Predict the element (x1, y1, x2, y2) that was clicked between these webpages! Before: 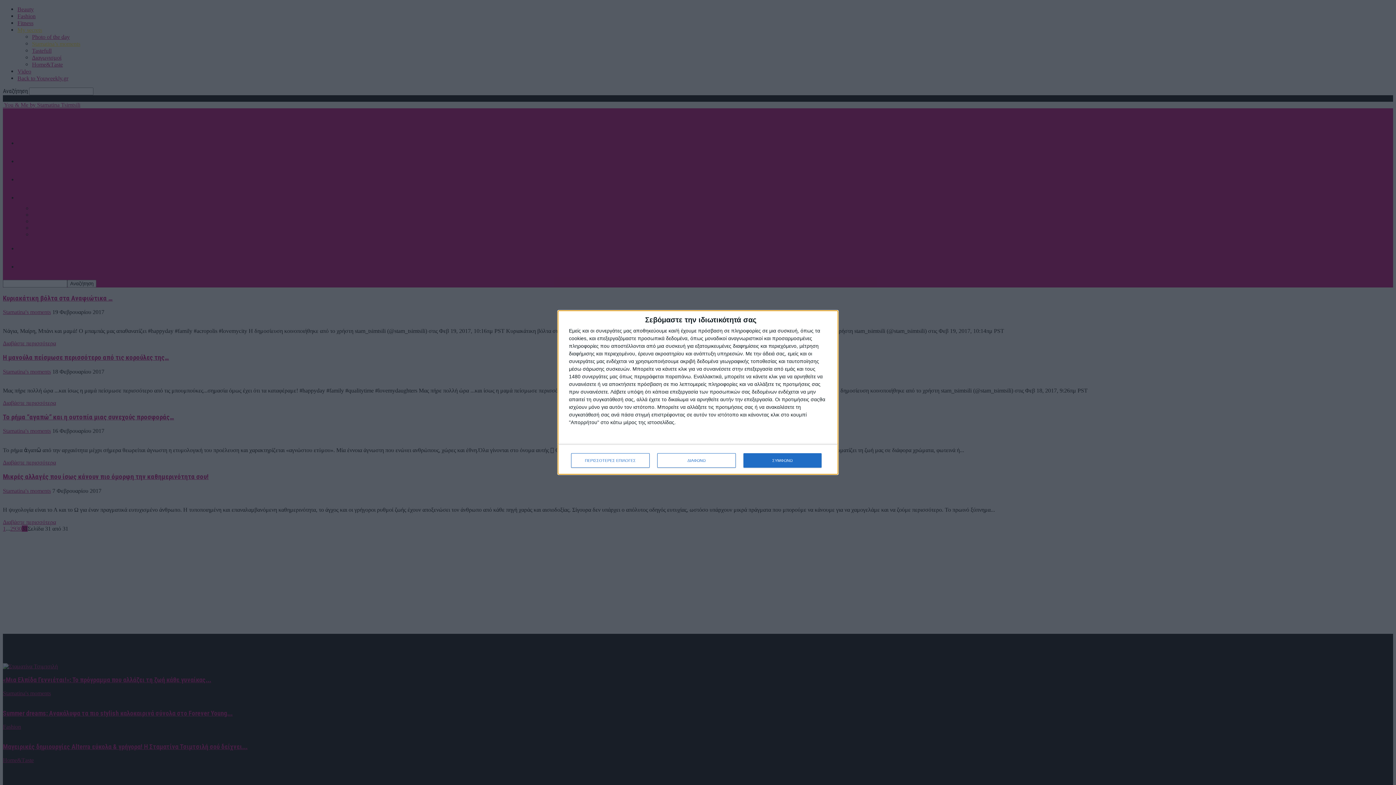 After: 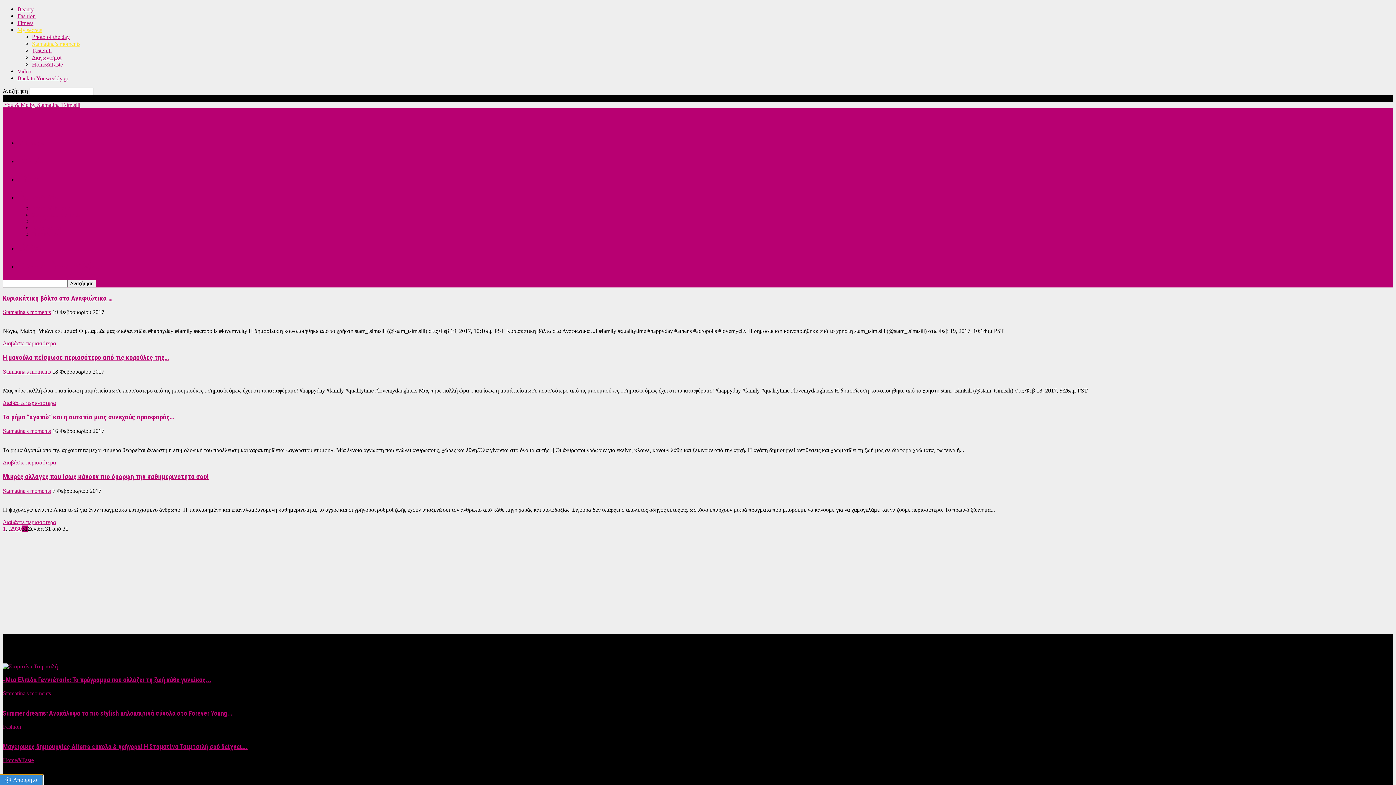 Action: bbox: (657, 453, 736, 468) label: ΔΙΑΦΩΝΩ